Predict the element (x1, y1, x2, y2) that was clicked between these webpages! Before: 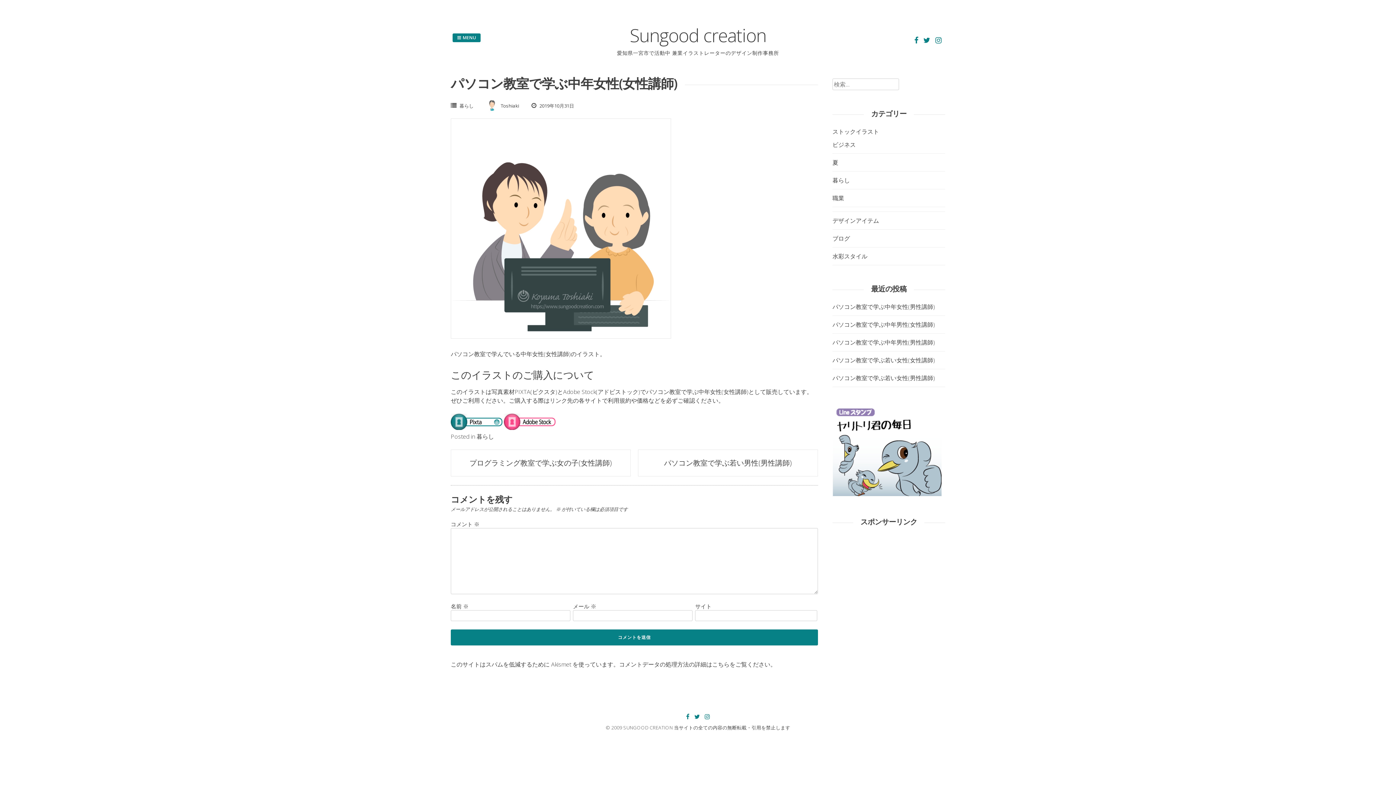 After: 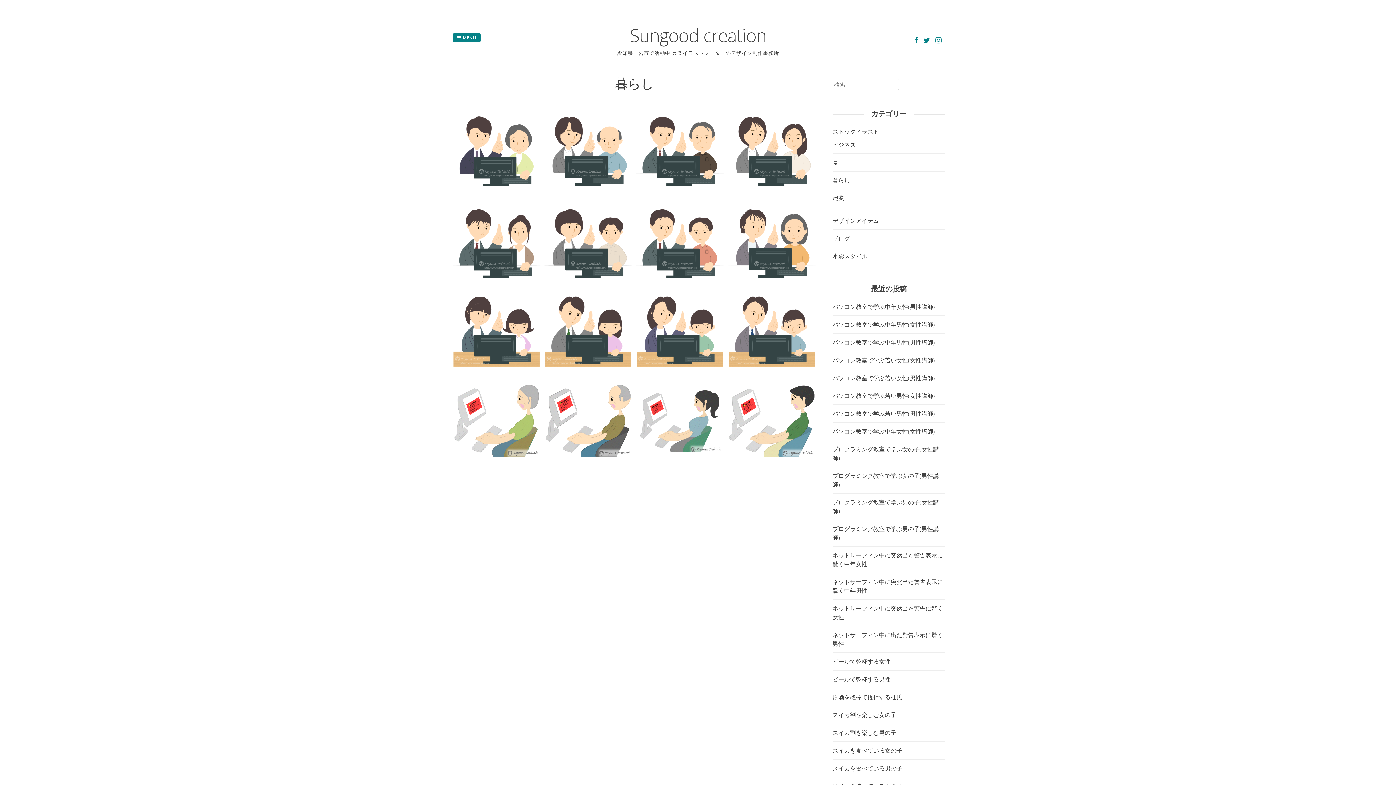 Action: label: 暮らし bbox: (476, 432, 494, 440)